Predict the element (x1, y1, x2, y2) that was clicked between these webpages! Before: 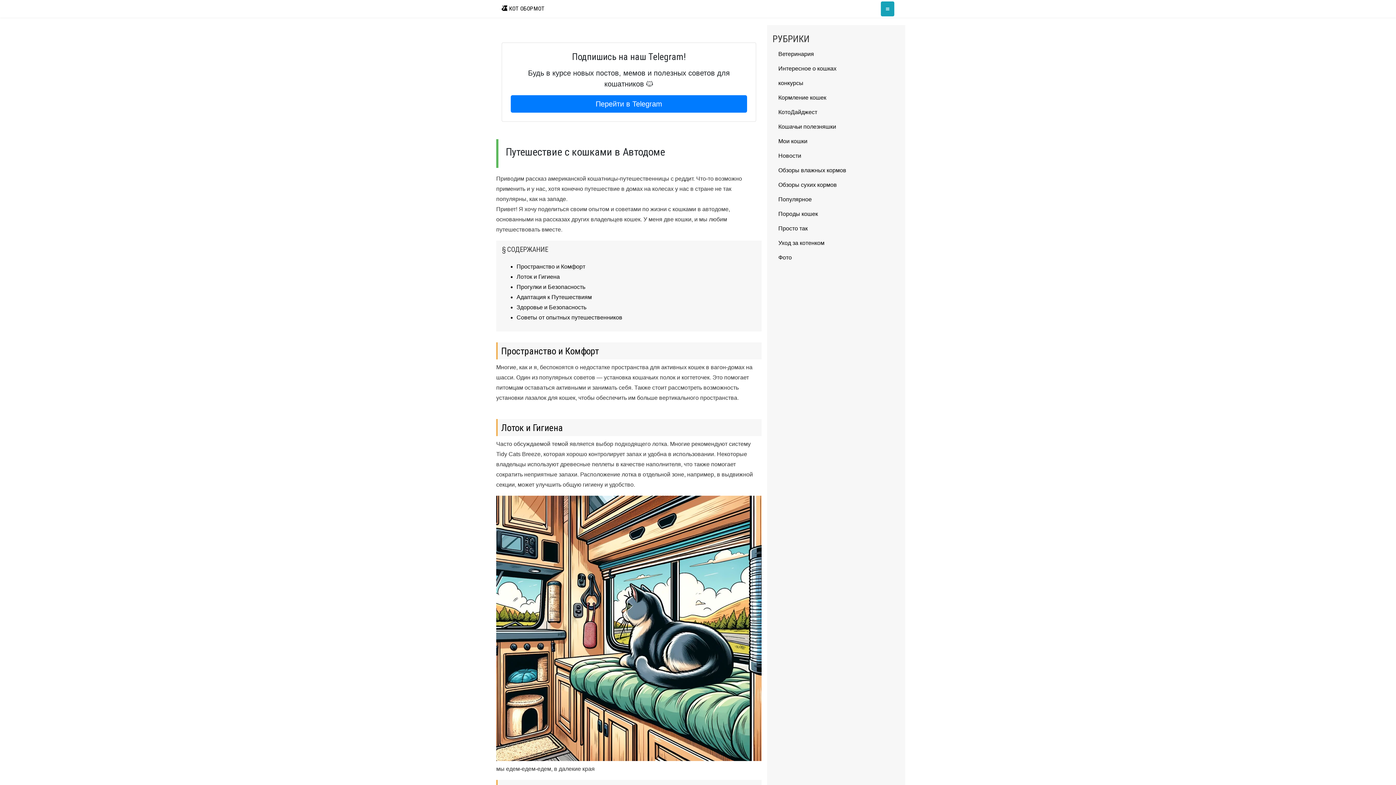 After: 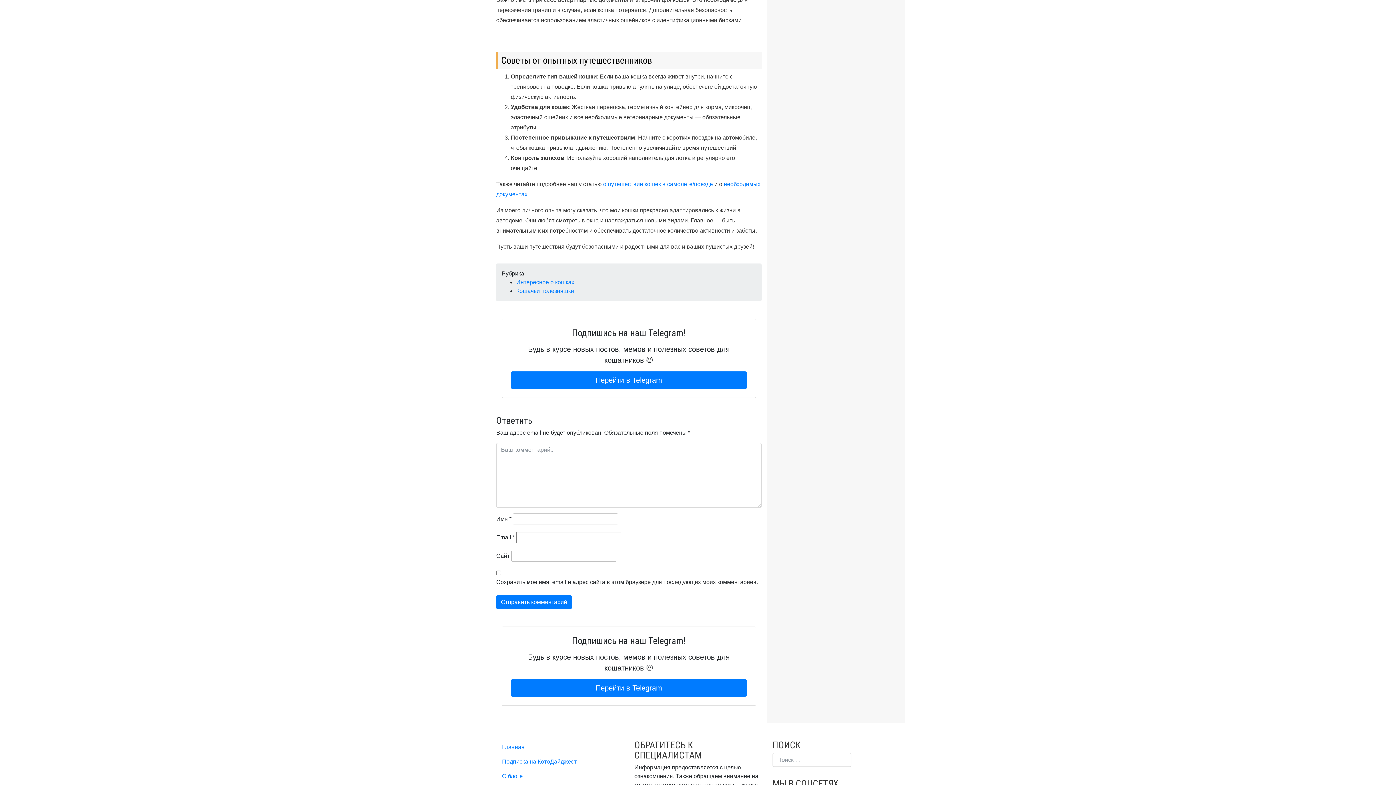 Action: label: Советы от опытных путешественников bbox: (516, 314, 622, 320)